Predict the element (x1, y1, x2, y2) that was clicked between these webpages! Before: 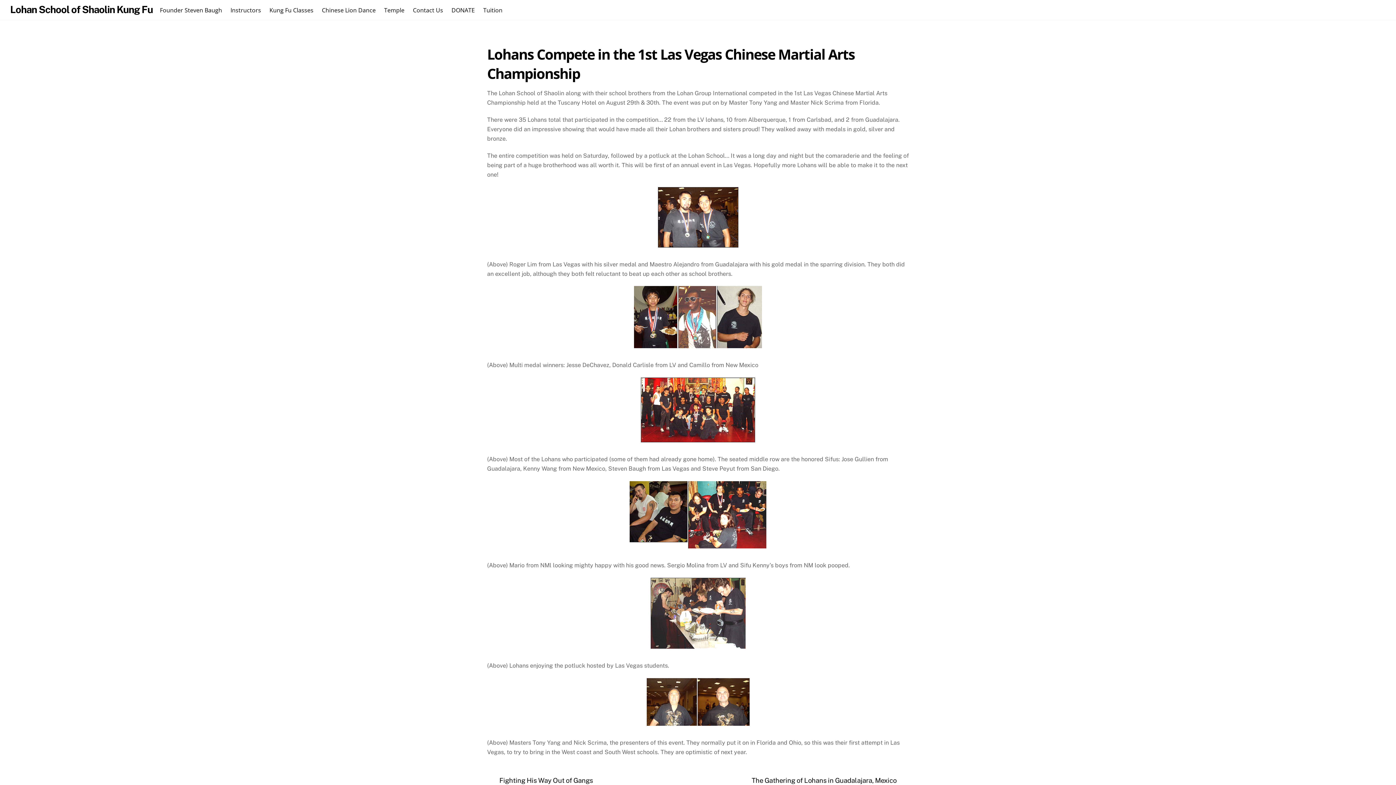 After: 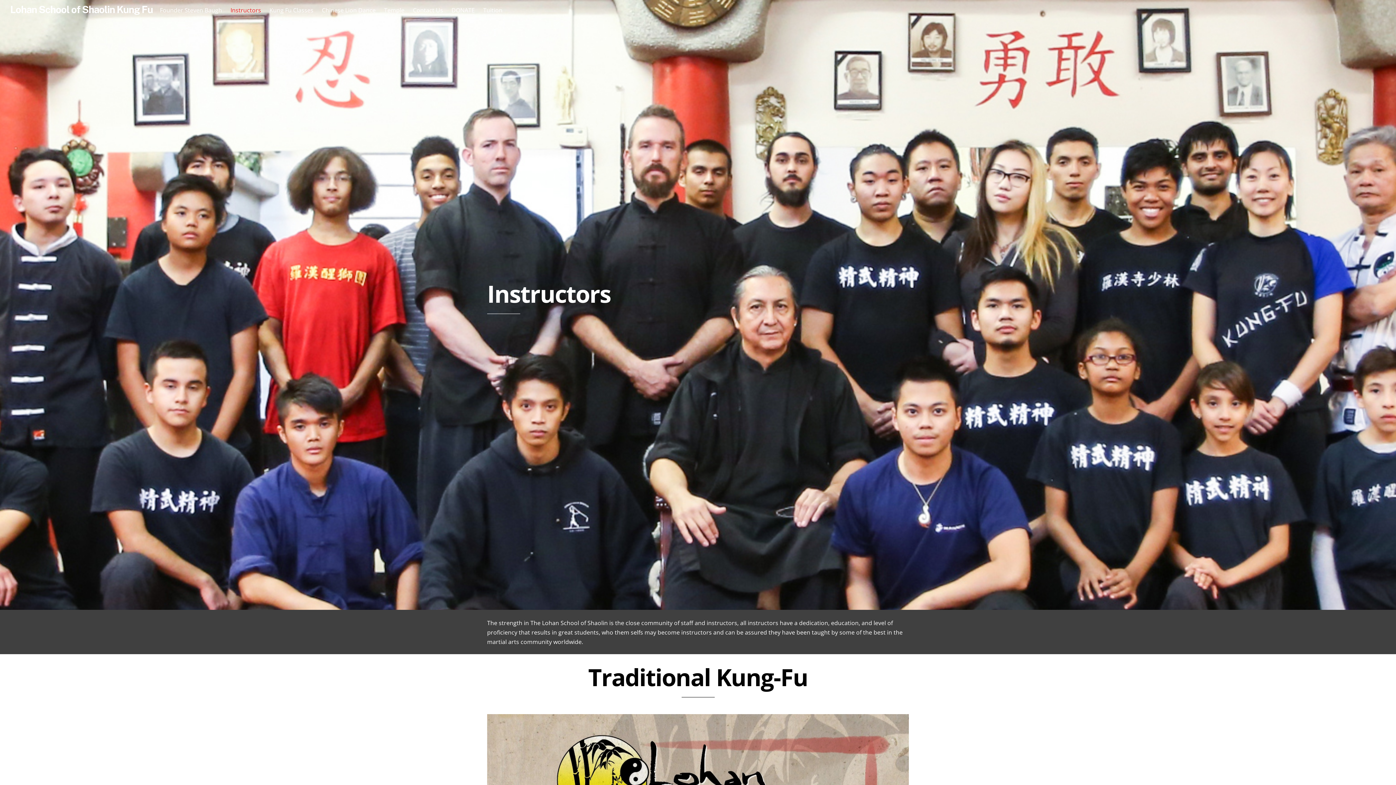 Action: label: Instructors bbox: (227, 1, 264, 18)